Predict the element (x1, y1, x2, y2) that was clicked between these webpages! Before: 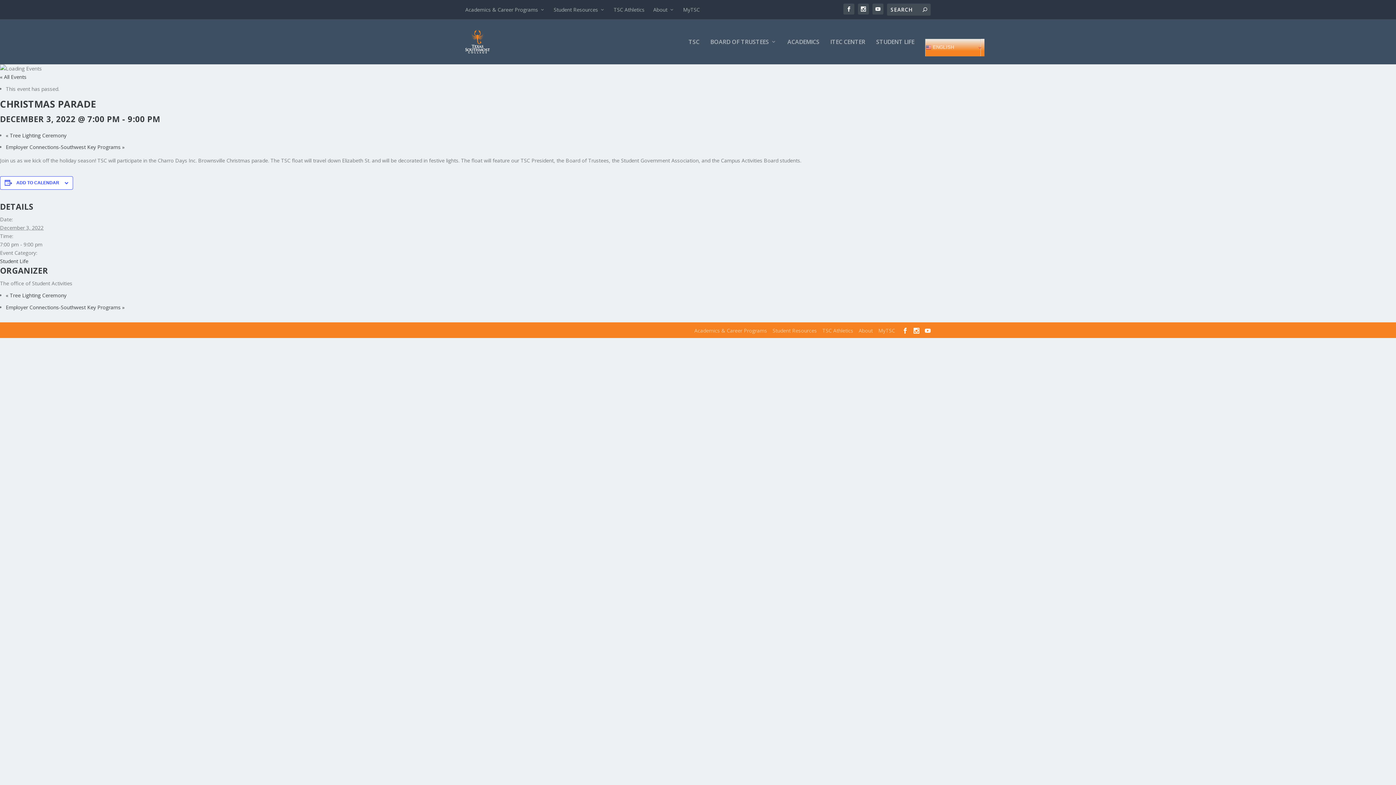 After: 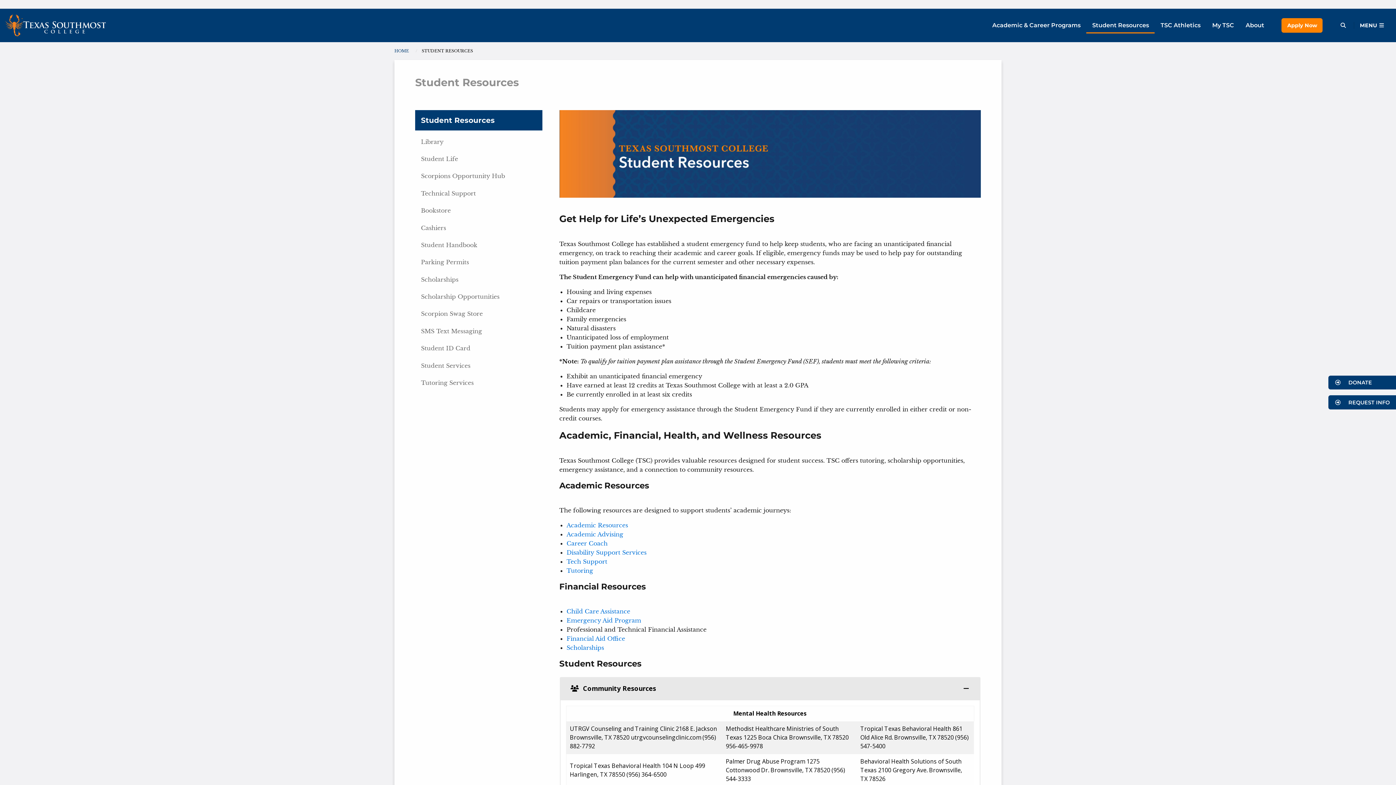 Action: bbox: (772, 327, 817, 334) label: Student Resources